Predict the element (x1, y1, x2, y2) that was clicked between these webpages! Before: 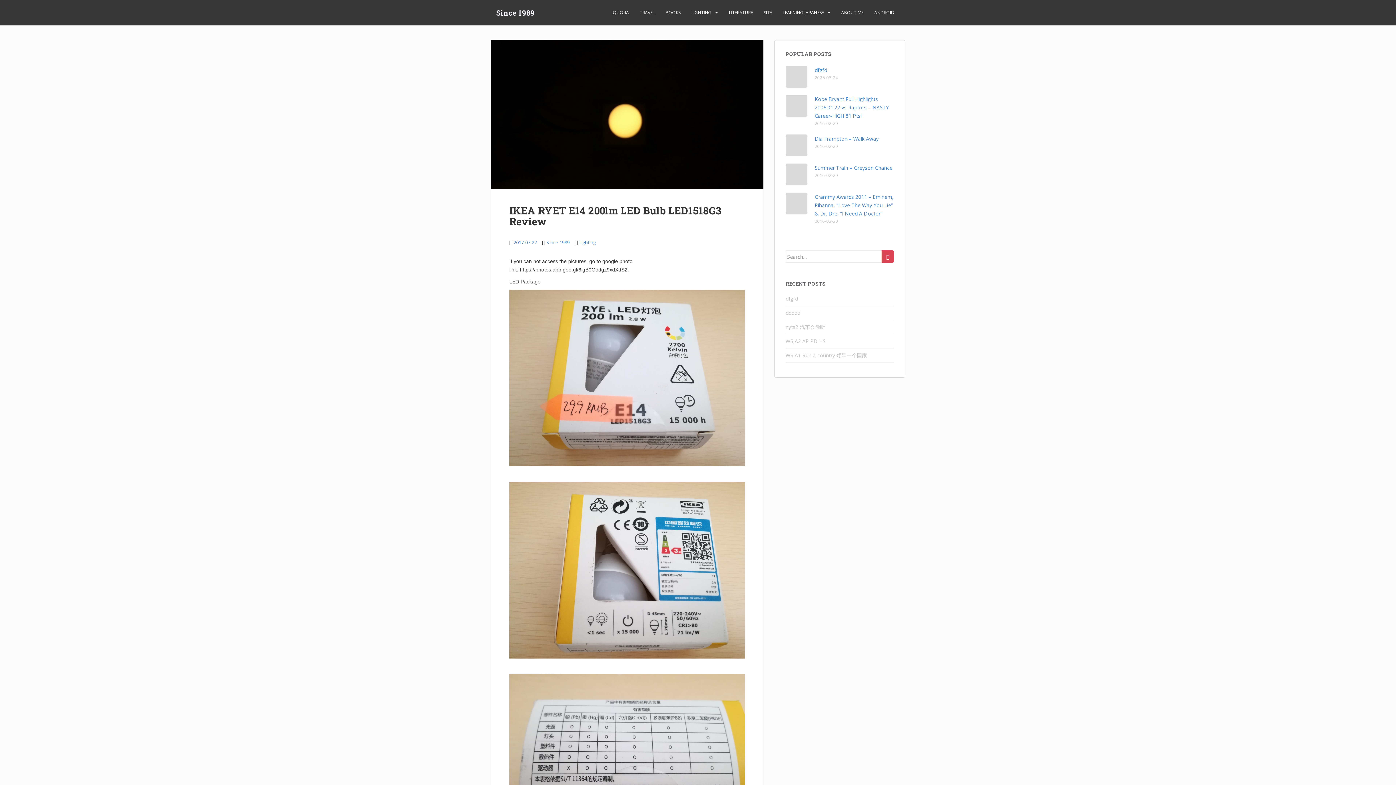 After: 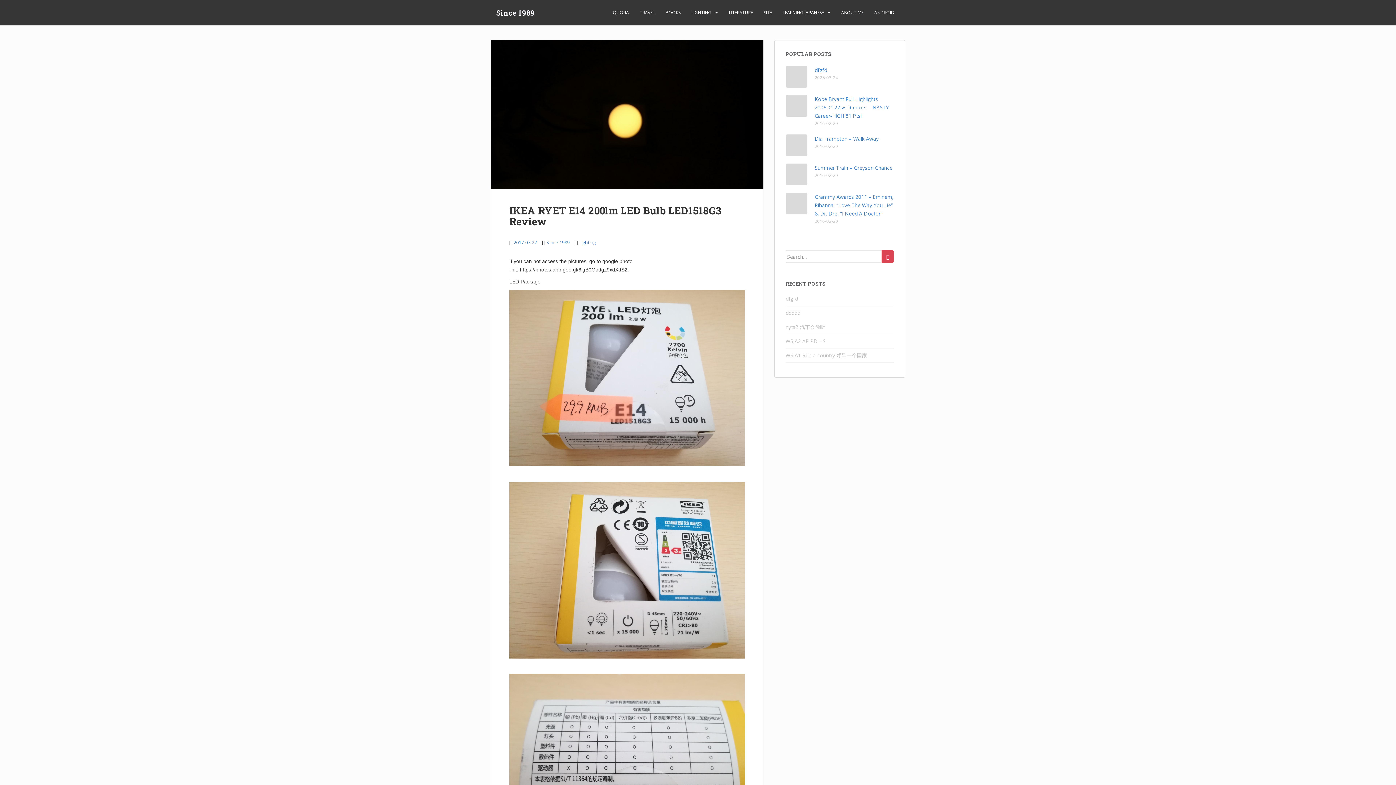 Action: bbox: (513, 239, 537, 245) label: 2017-07-22